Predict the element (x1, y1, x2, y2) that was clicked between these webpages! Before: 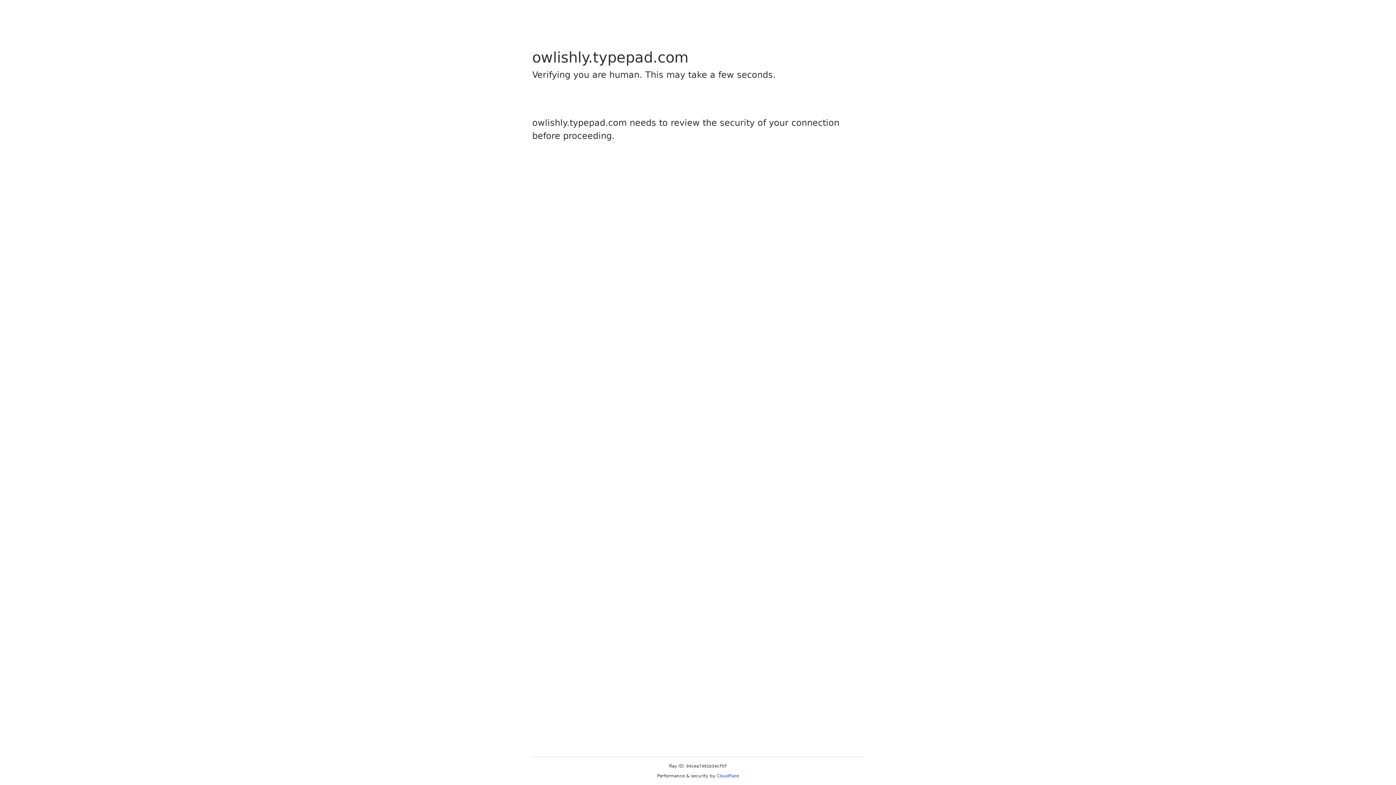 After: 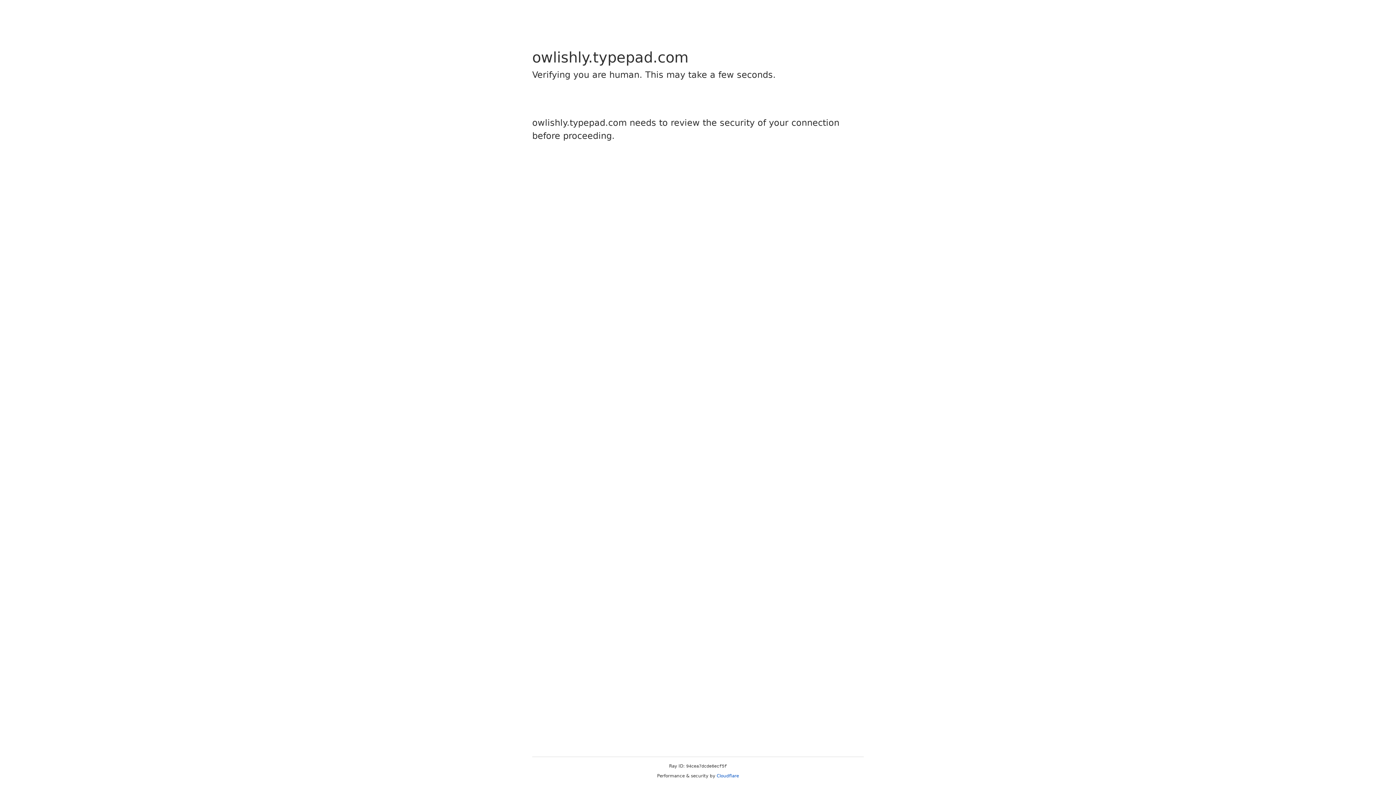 Action: label: Cloudflare bbox: (716, 773, 739, 778)